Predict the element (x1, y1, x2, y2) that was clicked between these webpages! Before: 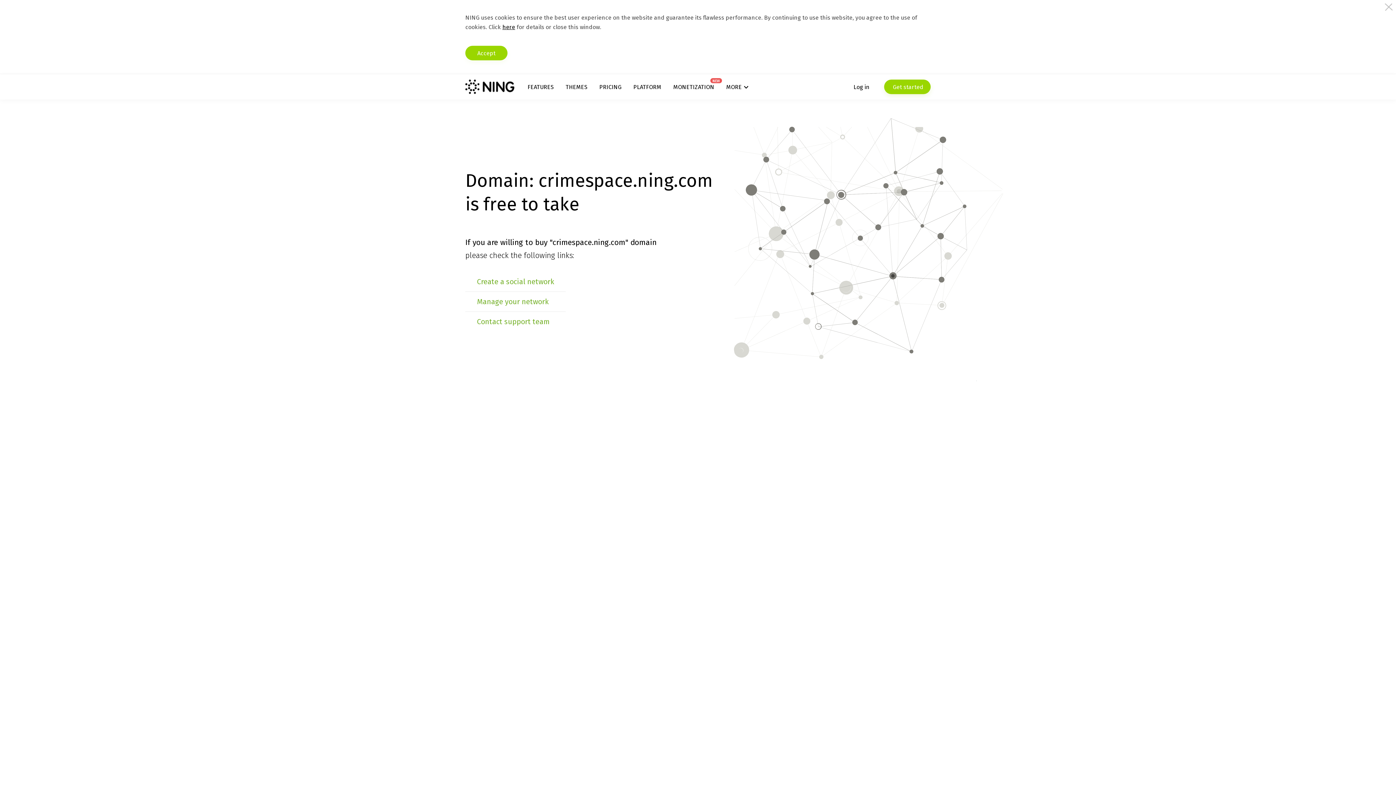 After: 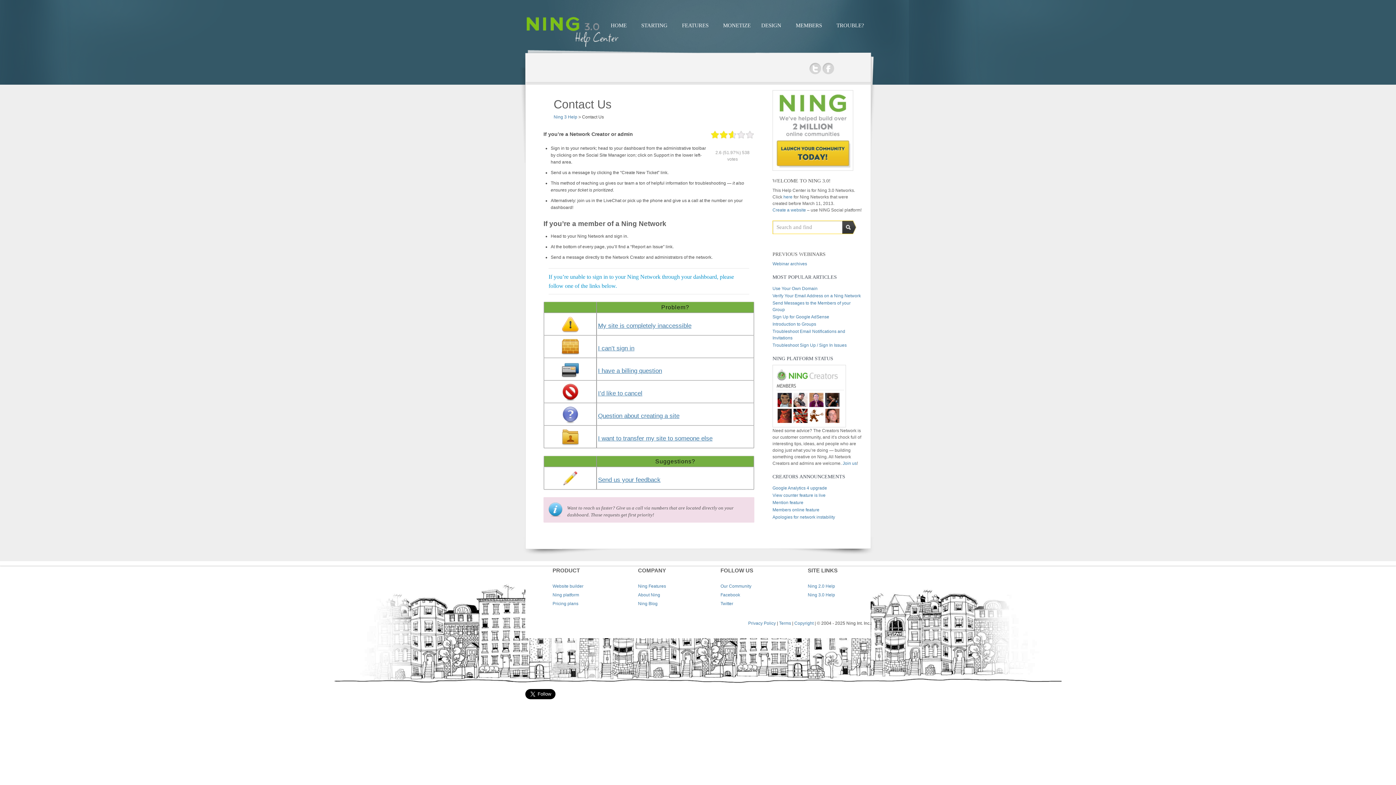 Action: label: Contact support team bbox: (477, 317, 550, 326)